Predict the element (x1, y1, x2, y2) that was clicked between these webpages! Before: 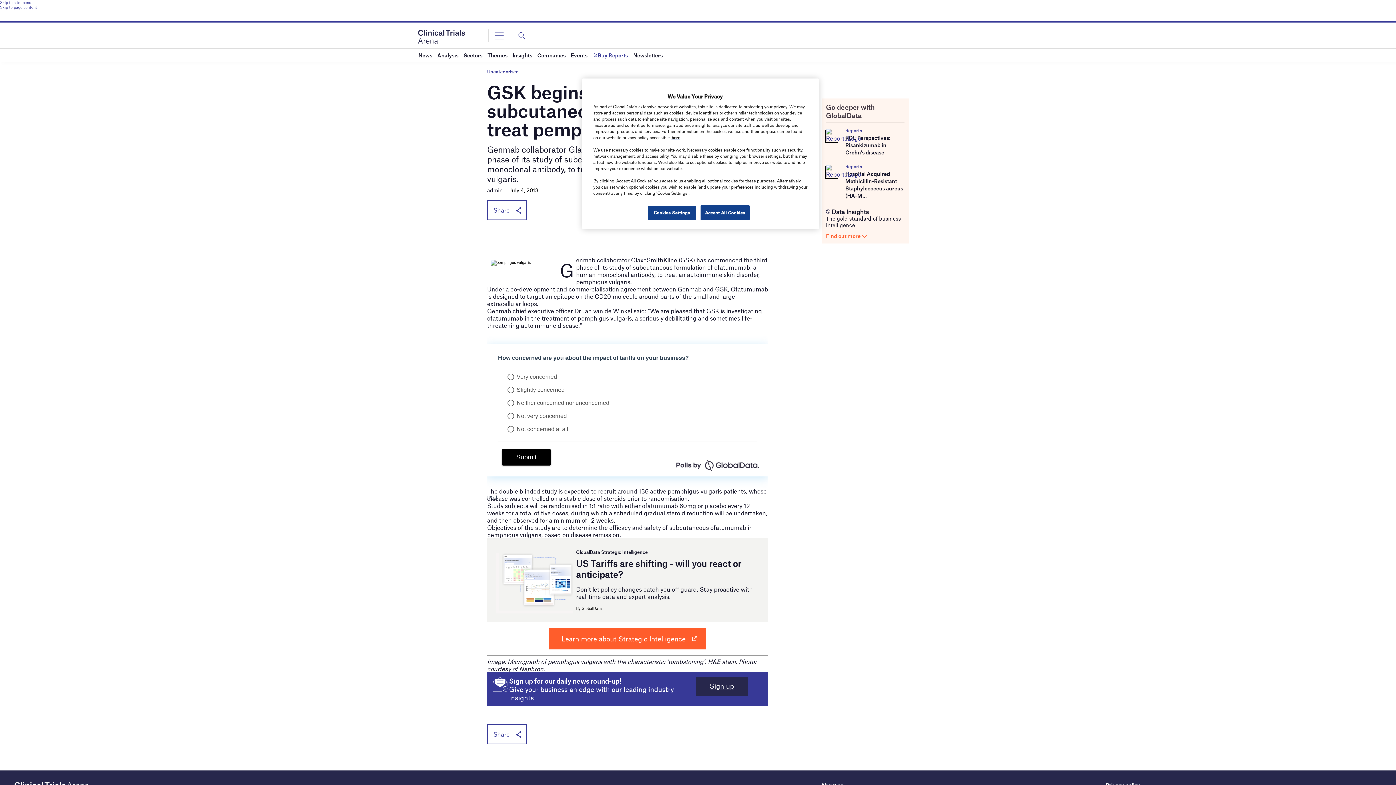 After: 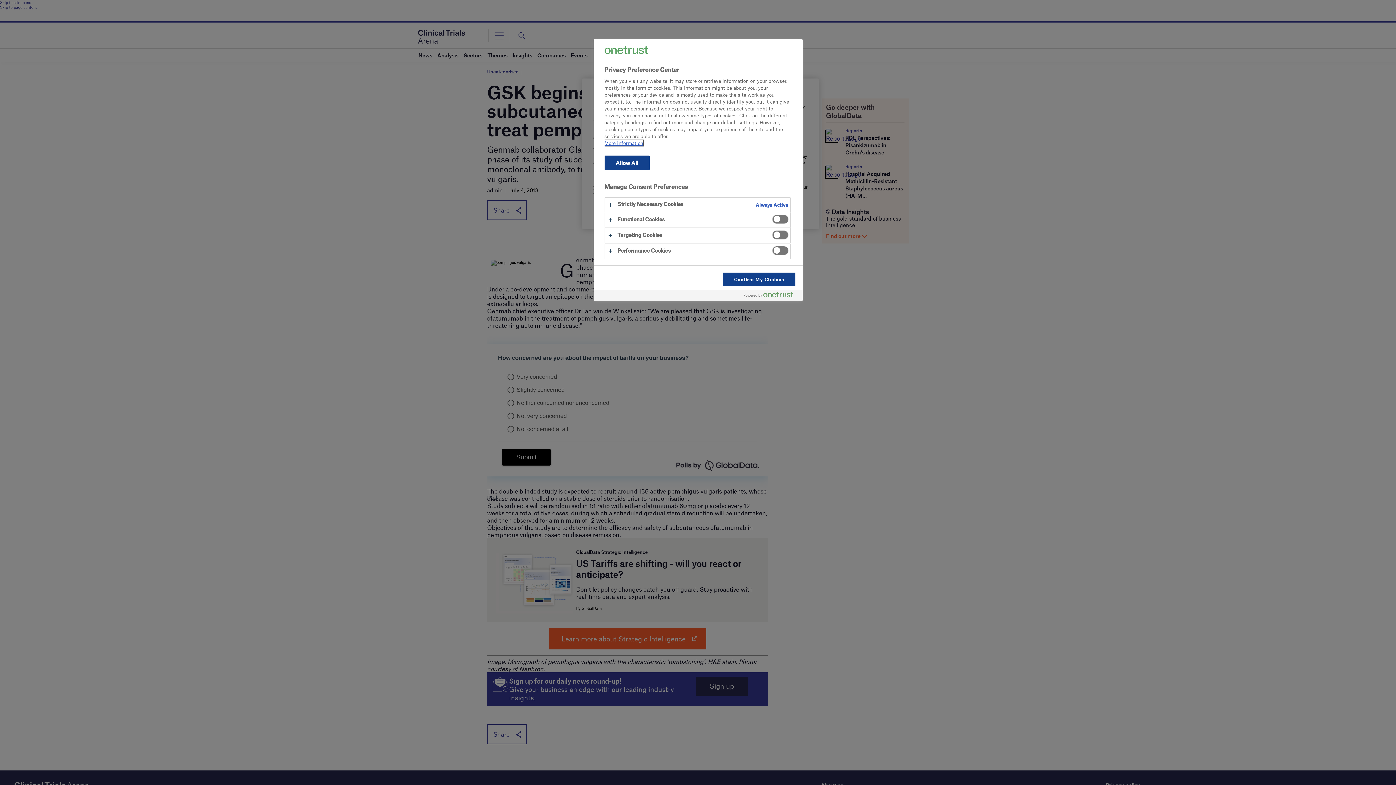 Action: label: Cookies Settings bbox: (647, 205, 696, 220)